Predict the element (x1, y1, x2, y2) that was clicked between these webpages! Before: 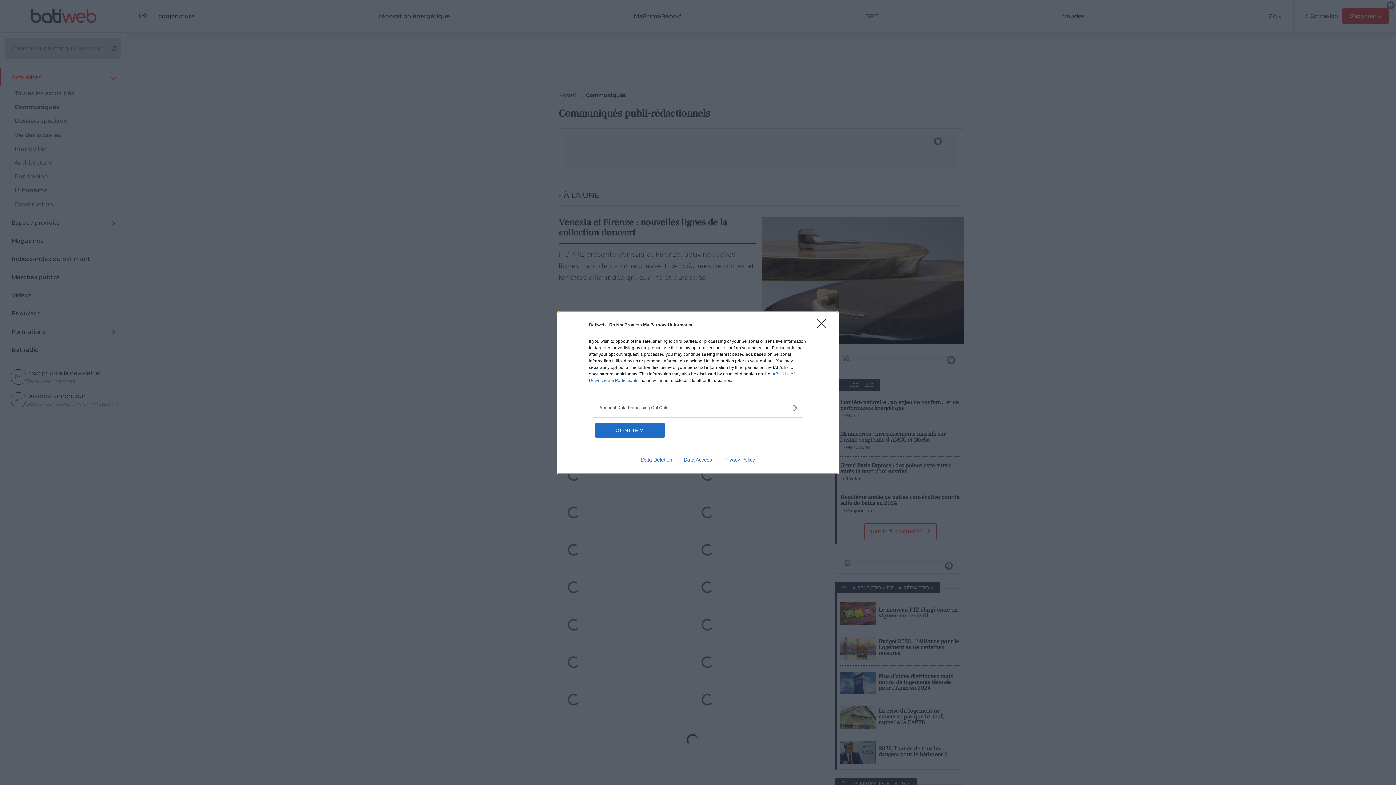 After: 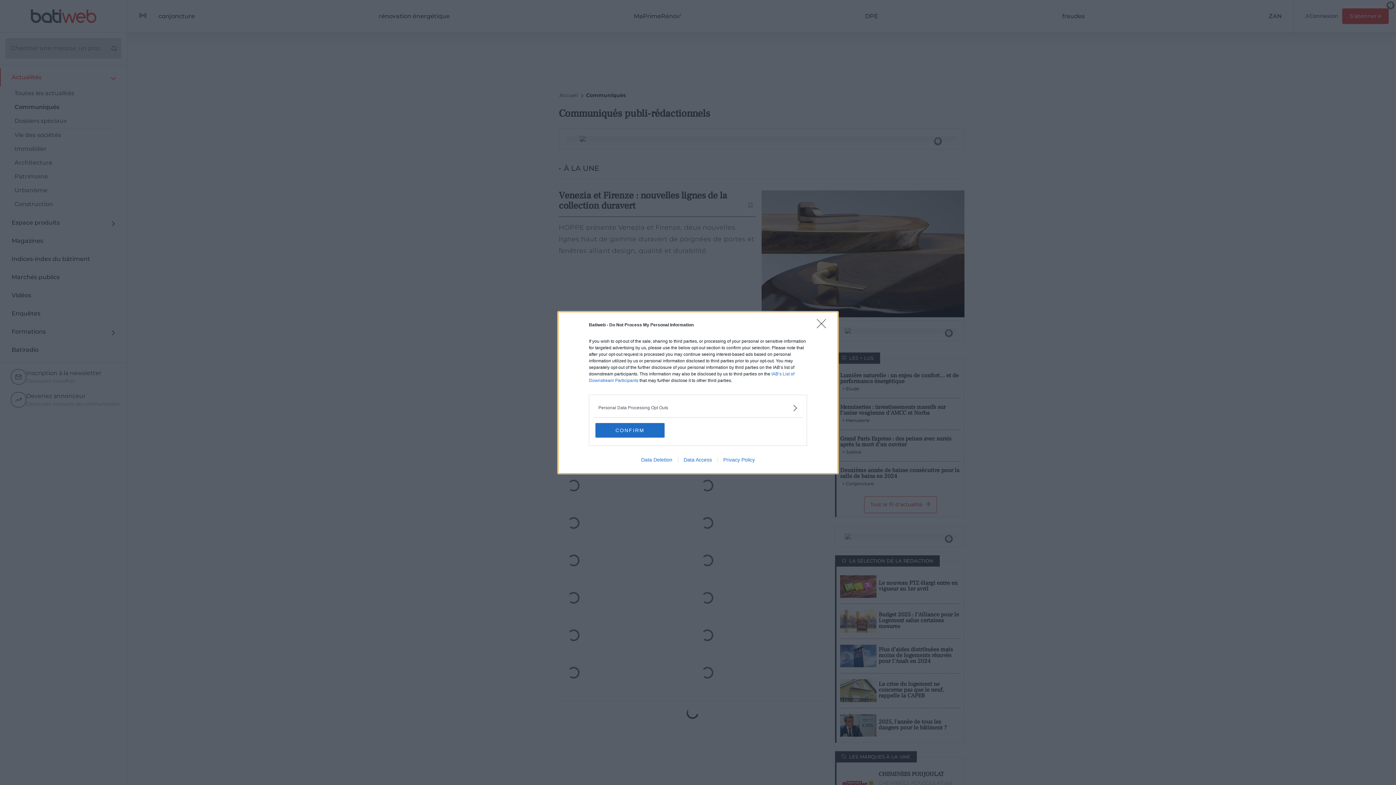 Action: label: Data Deletion bbox: (635, 456, 678, 462)